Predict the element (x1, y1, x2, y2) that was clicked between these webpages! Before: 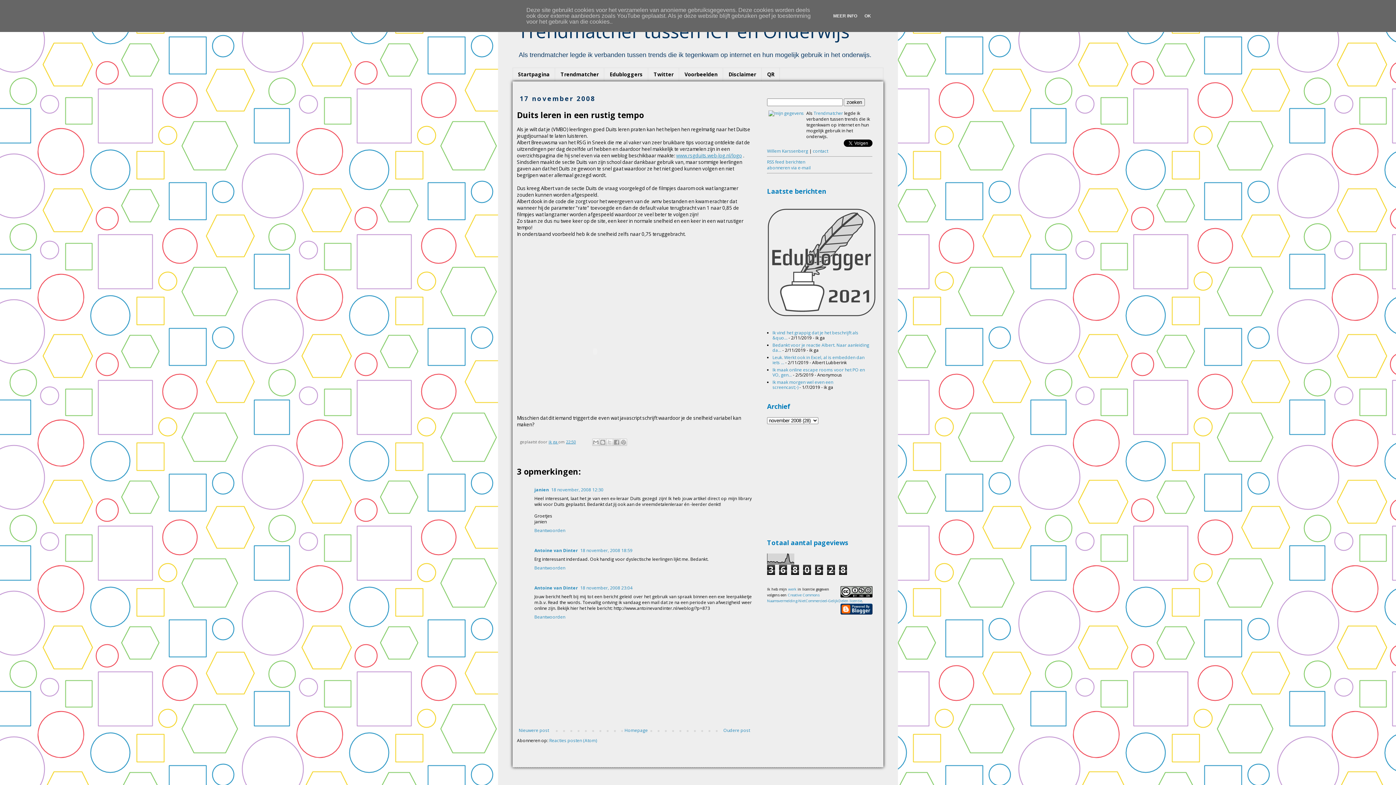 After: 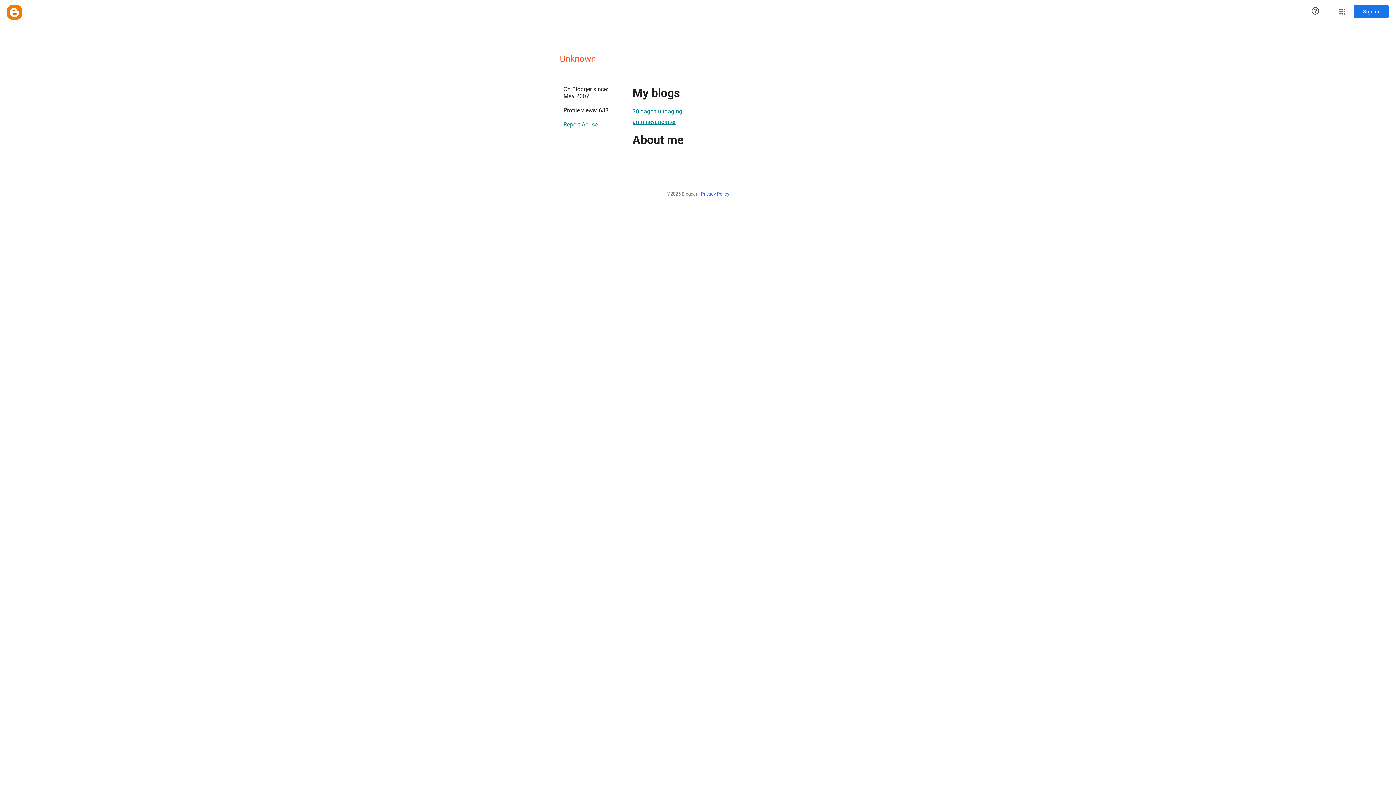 Action: bbox: (534, 585, 578, 591) label: Antoine van Dinter